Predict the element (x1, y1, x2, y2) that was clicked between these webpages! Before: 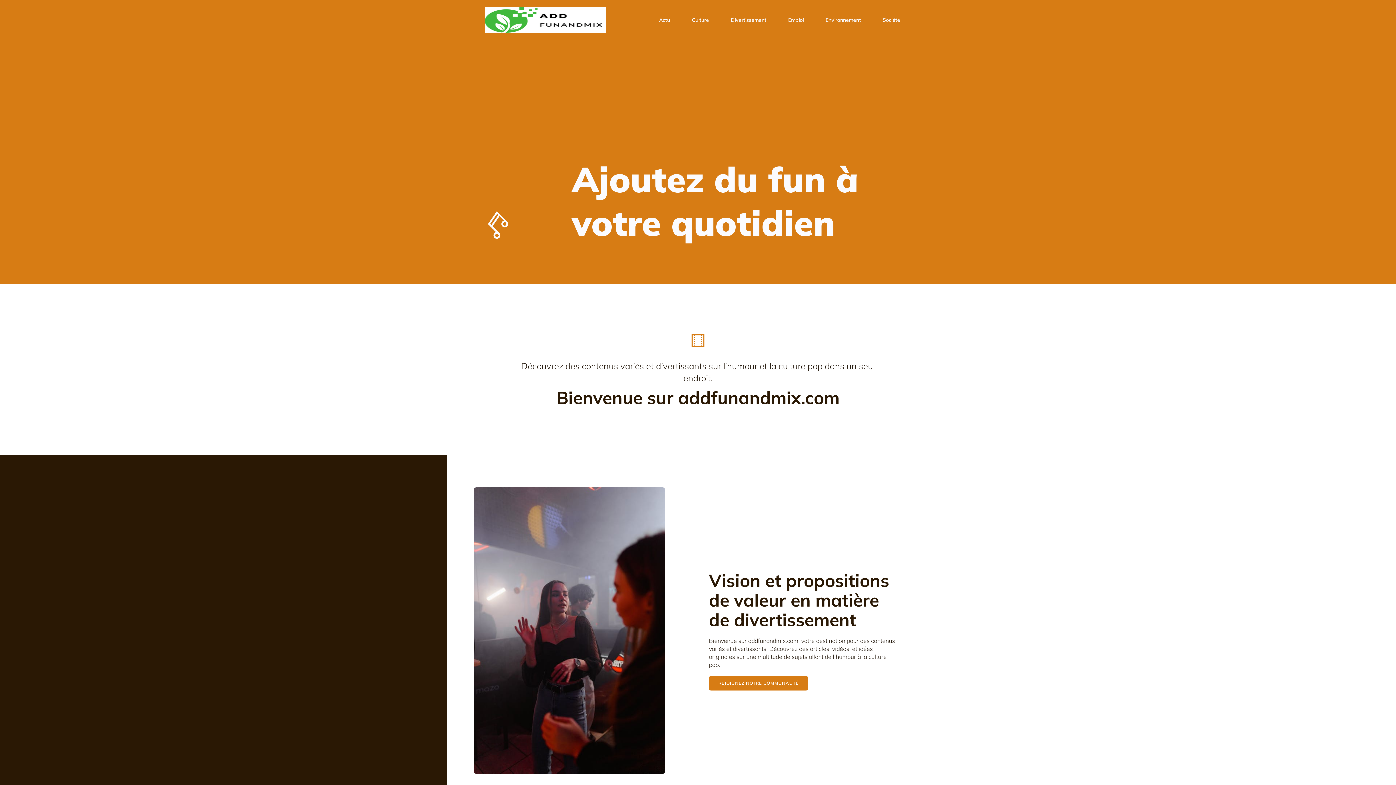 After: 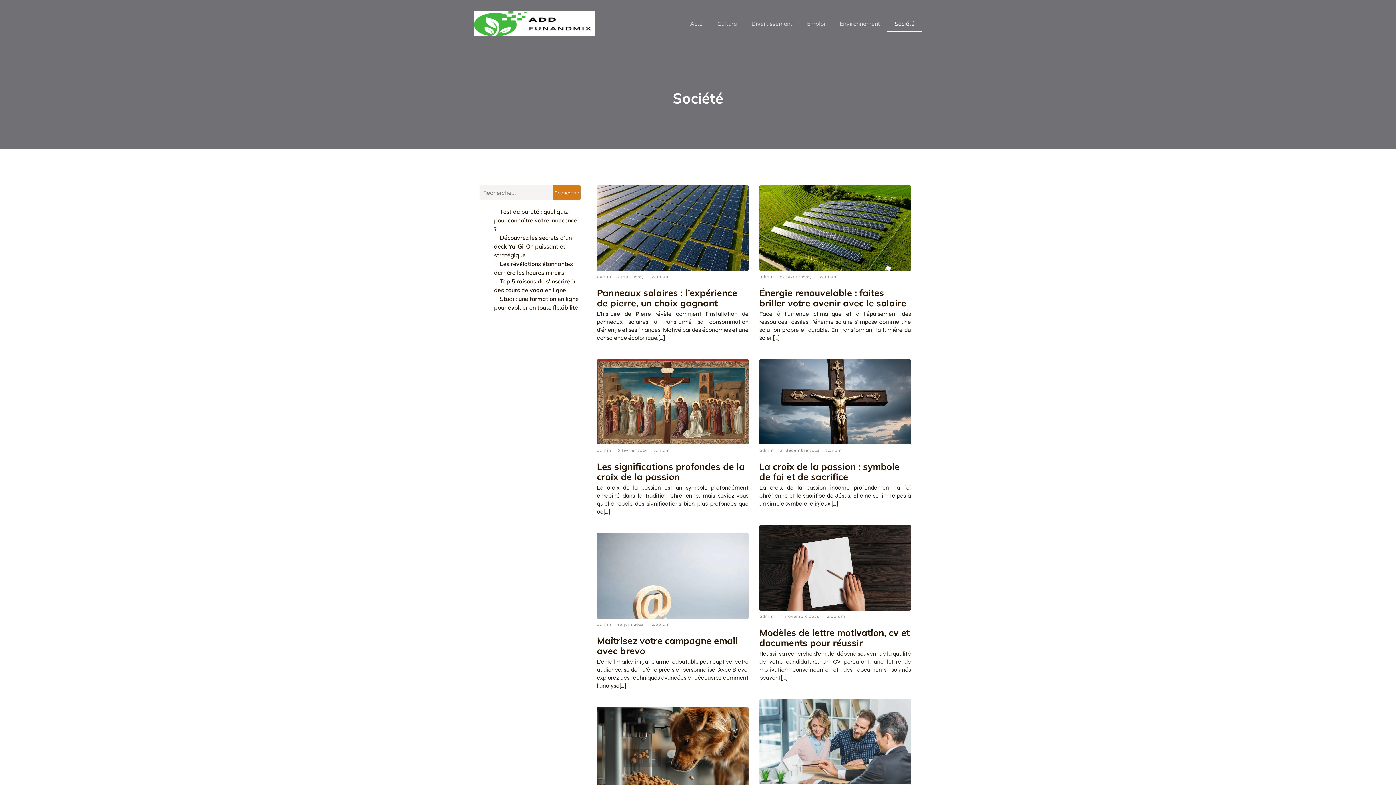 Action: label: Société bbox: (872, 12, 911, 27)